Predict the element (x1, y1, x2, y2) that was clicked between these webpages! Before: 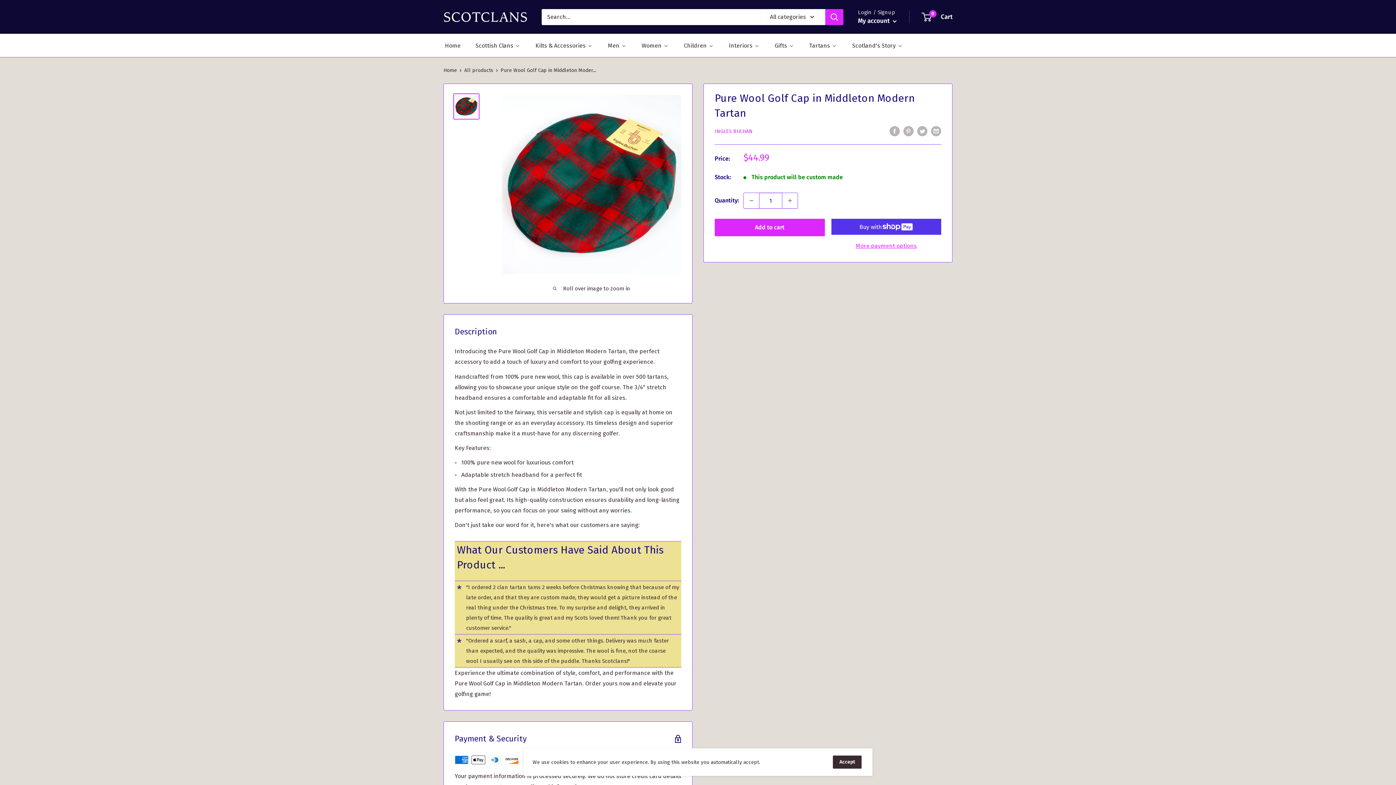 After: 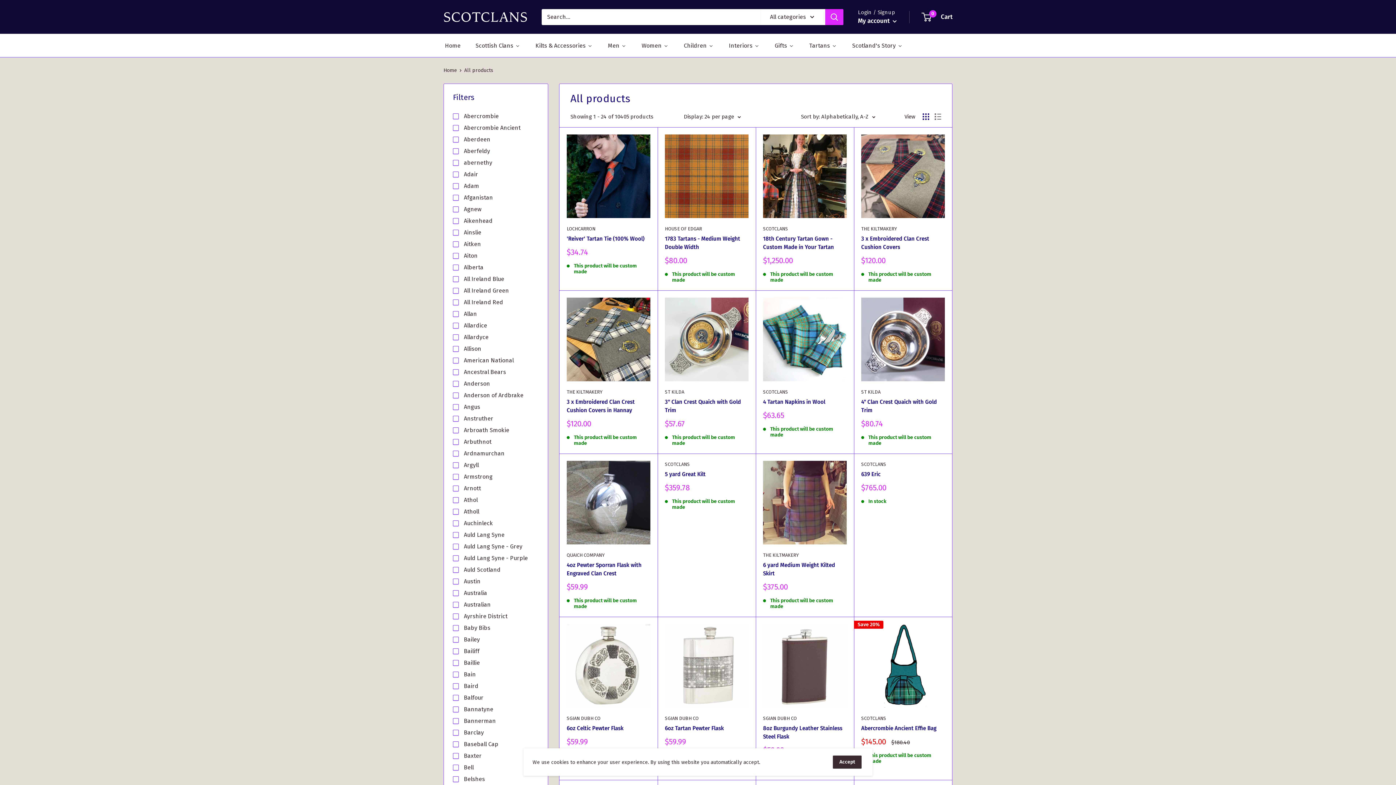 Action: bbox: (464, 67, 493, 73) label: All products